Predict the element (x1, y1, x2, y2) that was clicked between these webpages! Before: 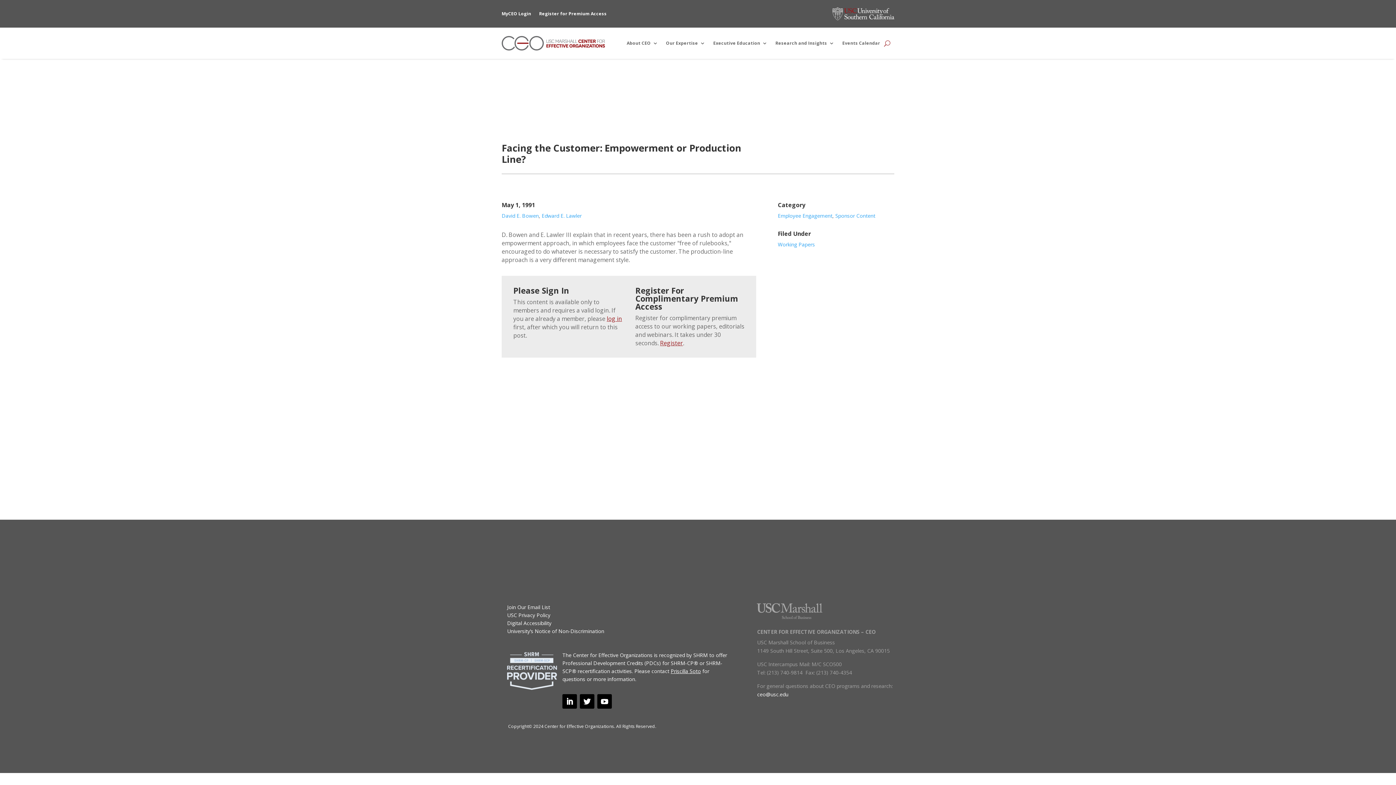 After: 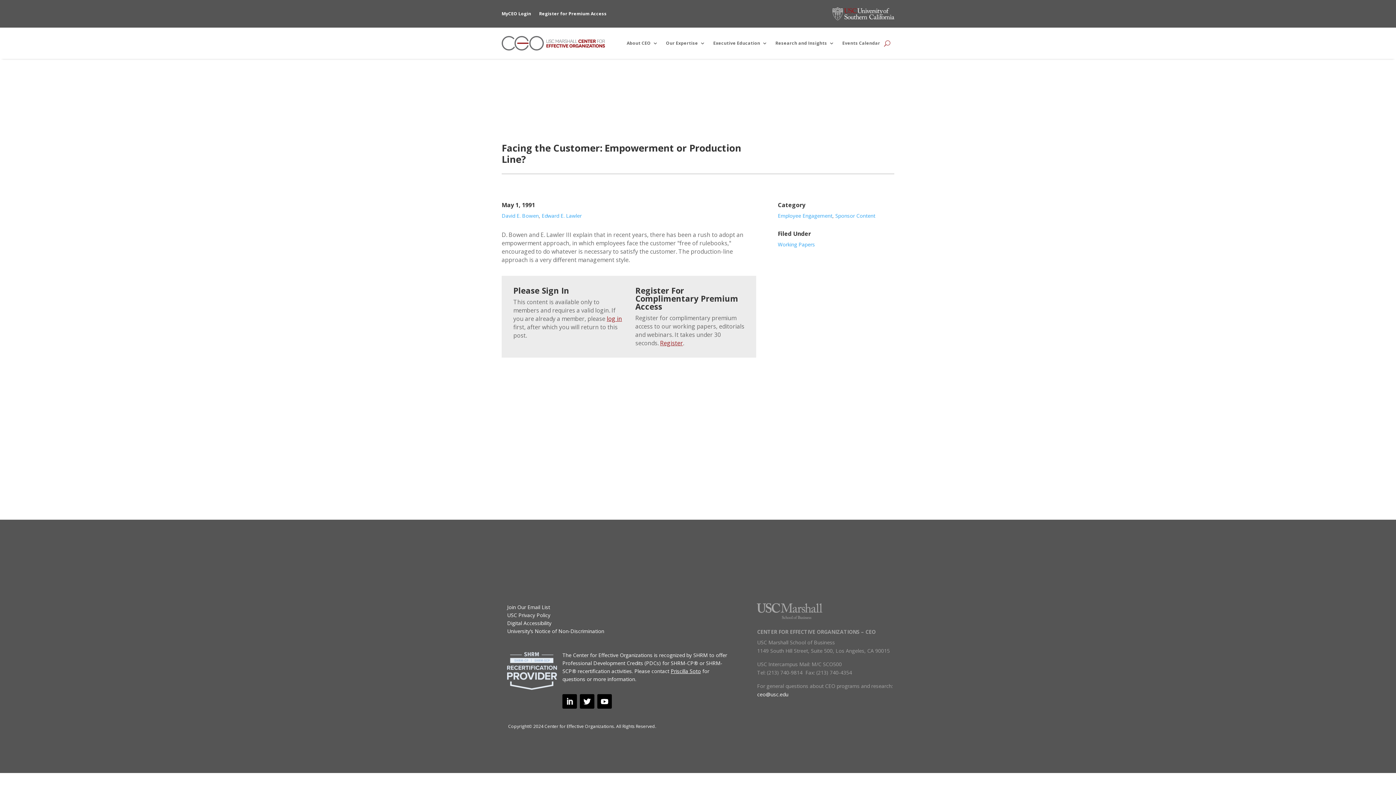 Action: bbox: (562, 694, 577, 709)